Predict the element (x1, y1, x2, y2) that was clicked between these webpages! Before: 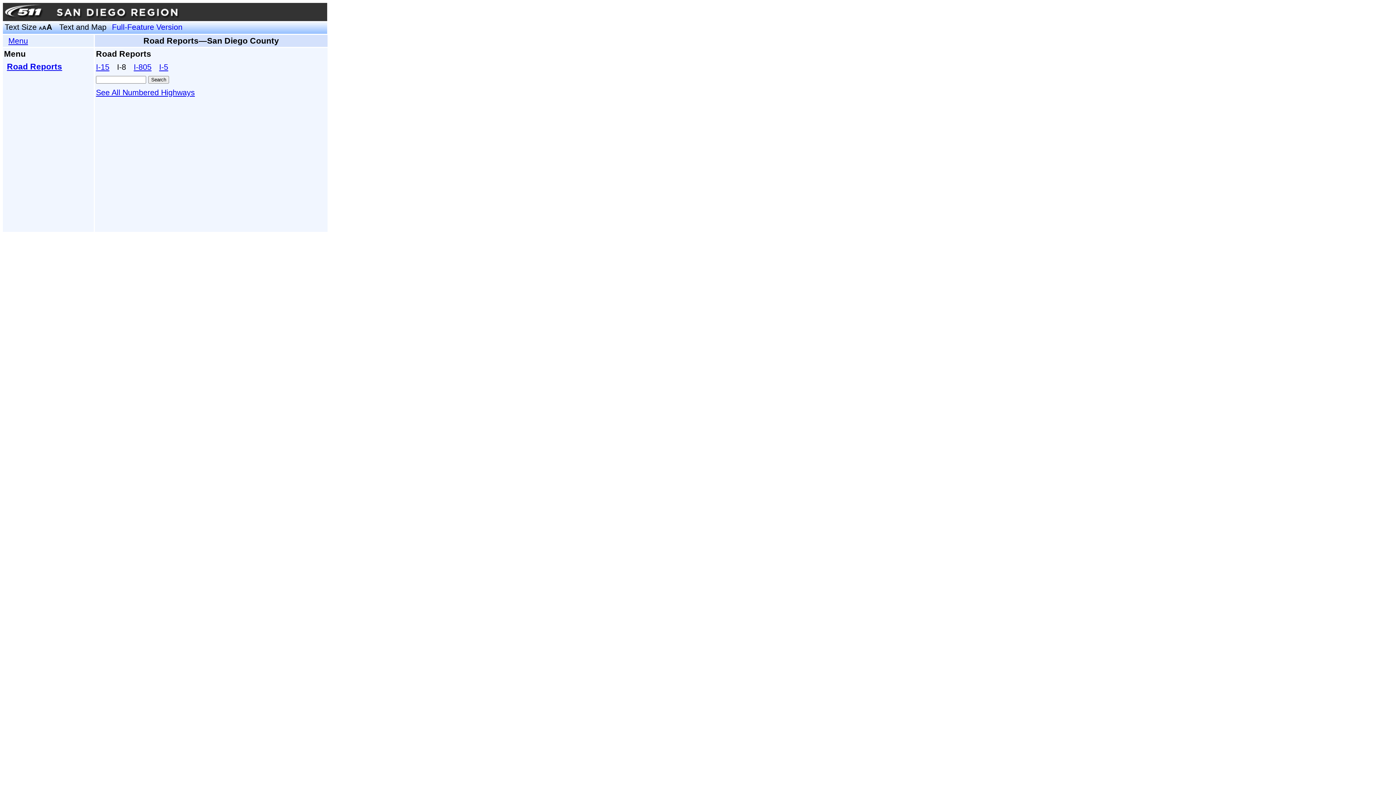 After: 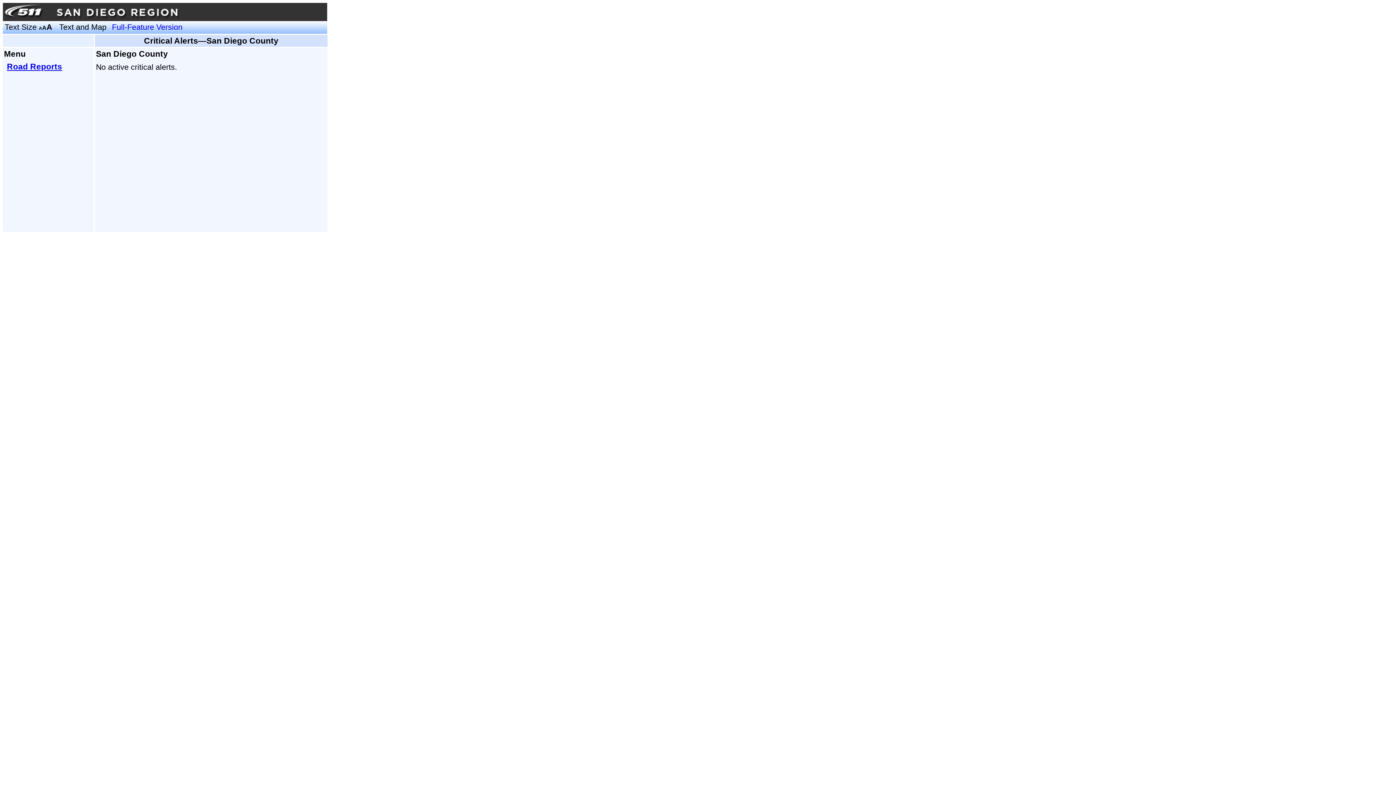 Action: label: Menu bbox: (8, 36, 28, 45)